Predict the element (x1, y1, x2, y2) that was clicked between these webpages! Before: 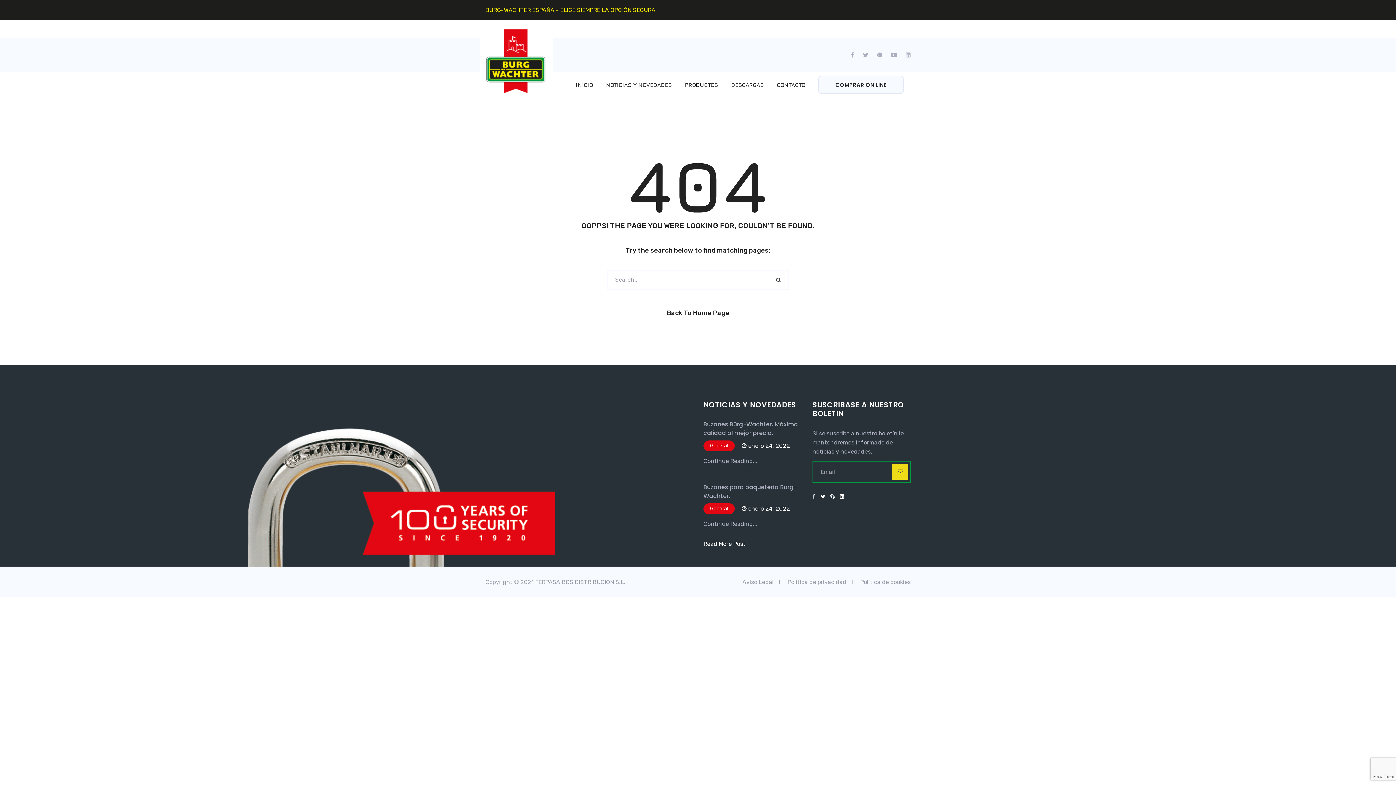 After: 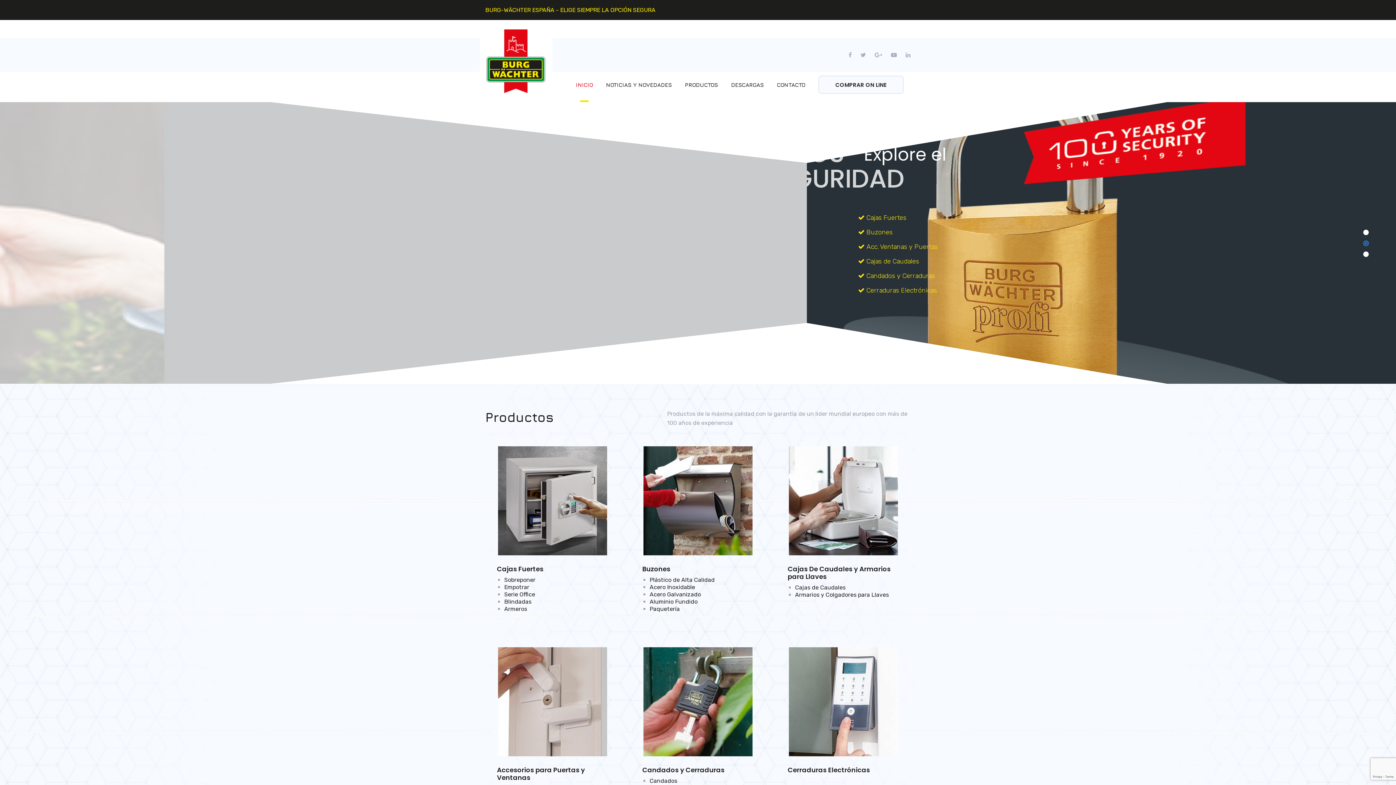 Action: bbox: (666, 309, 729, 317) label: Back To Home Page